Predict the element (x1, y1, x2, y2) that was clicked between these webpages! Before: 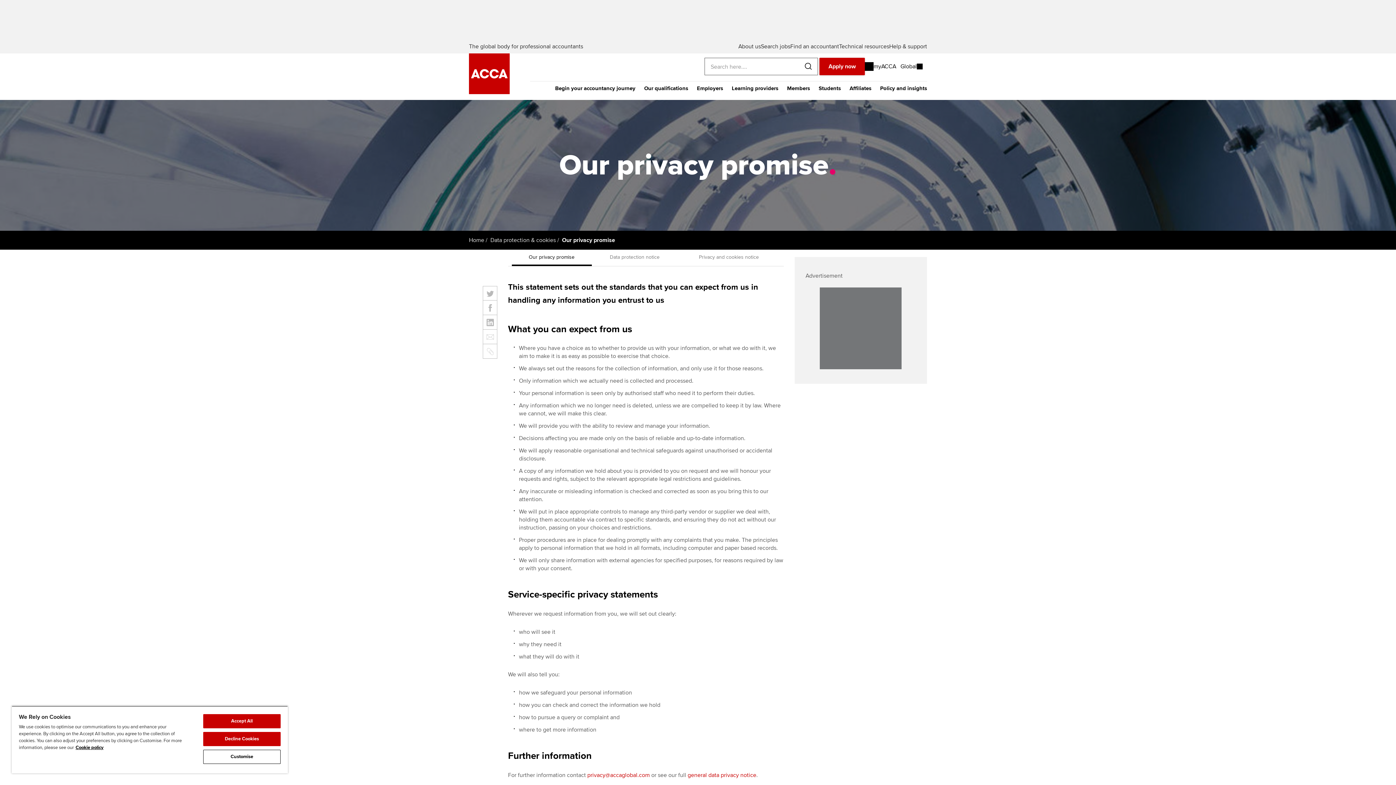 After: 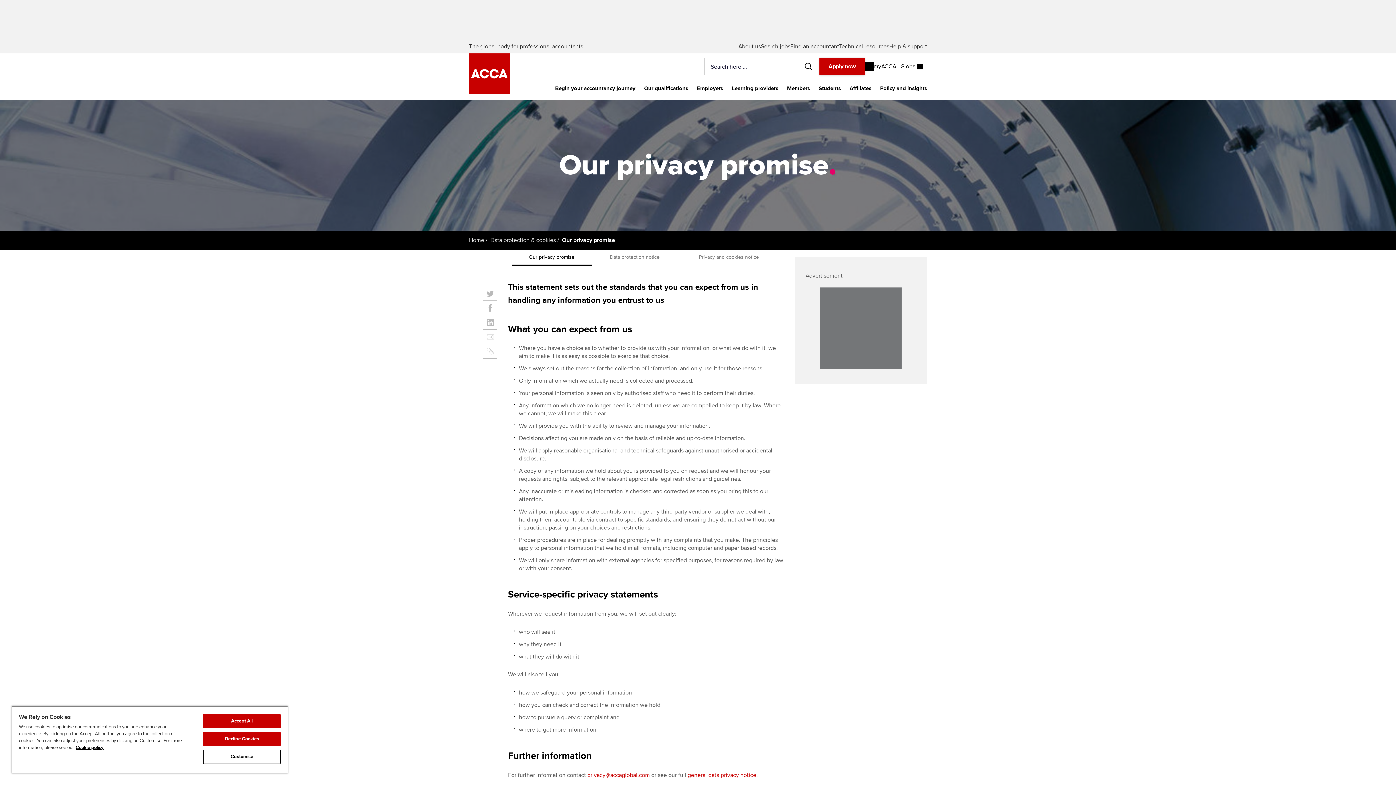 Action: label: Our privacy promise bbox: (511, 249, 591, 264)